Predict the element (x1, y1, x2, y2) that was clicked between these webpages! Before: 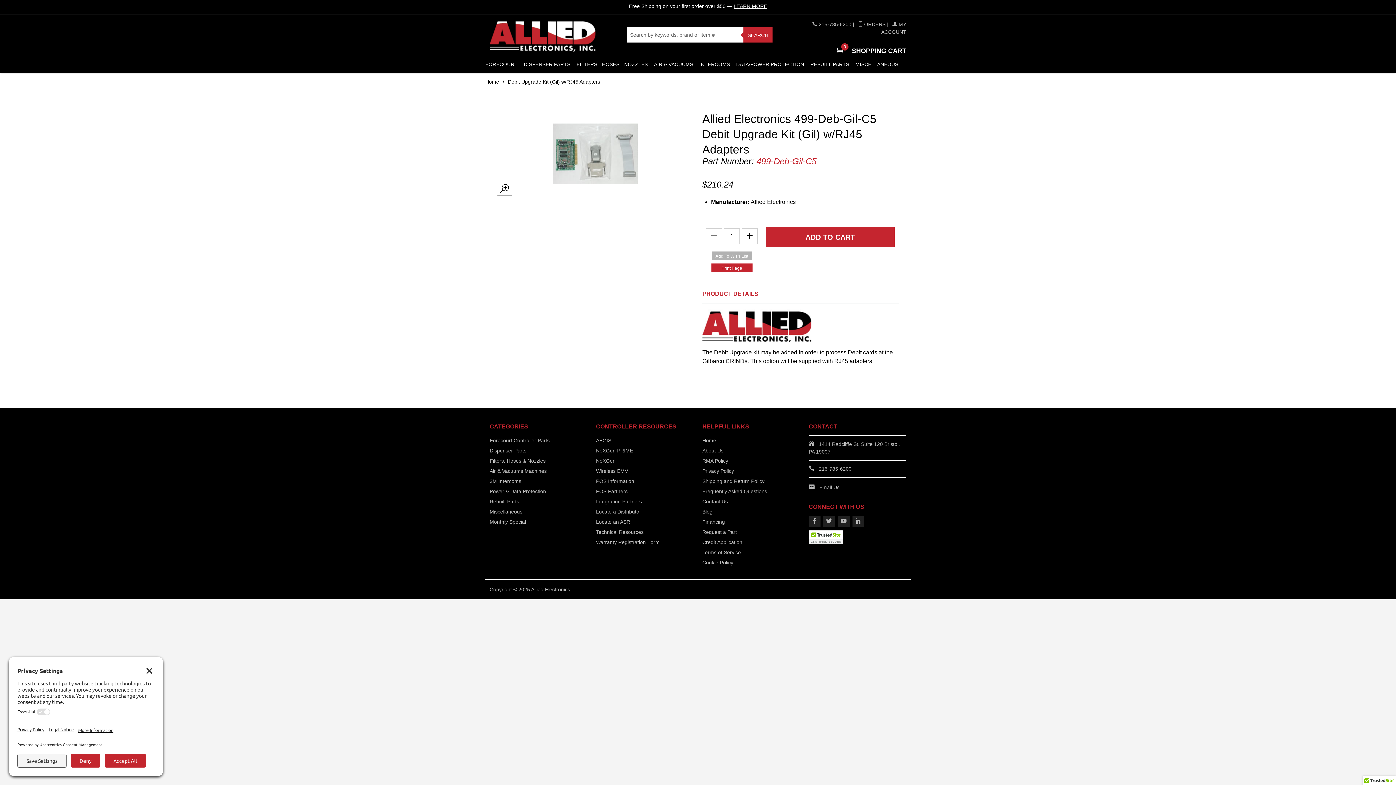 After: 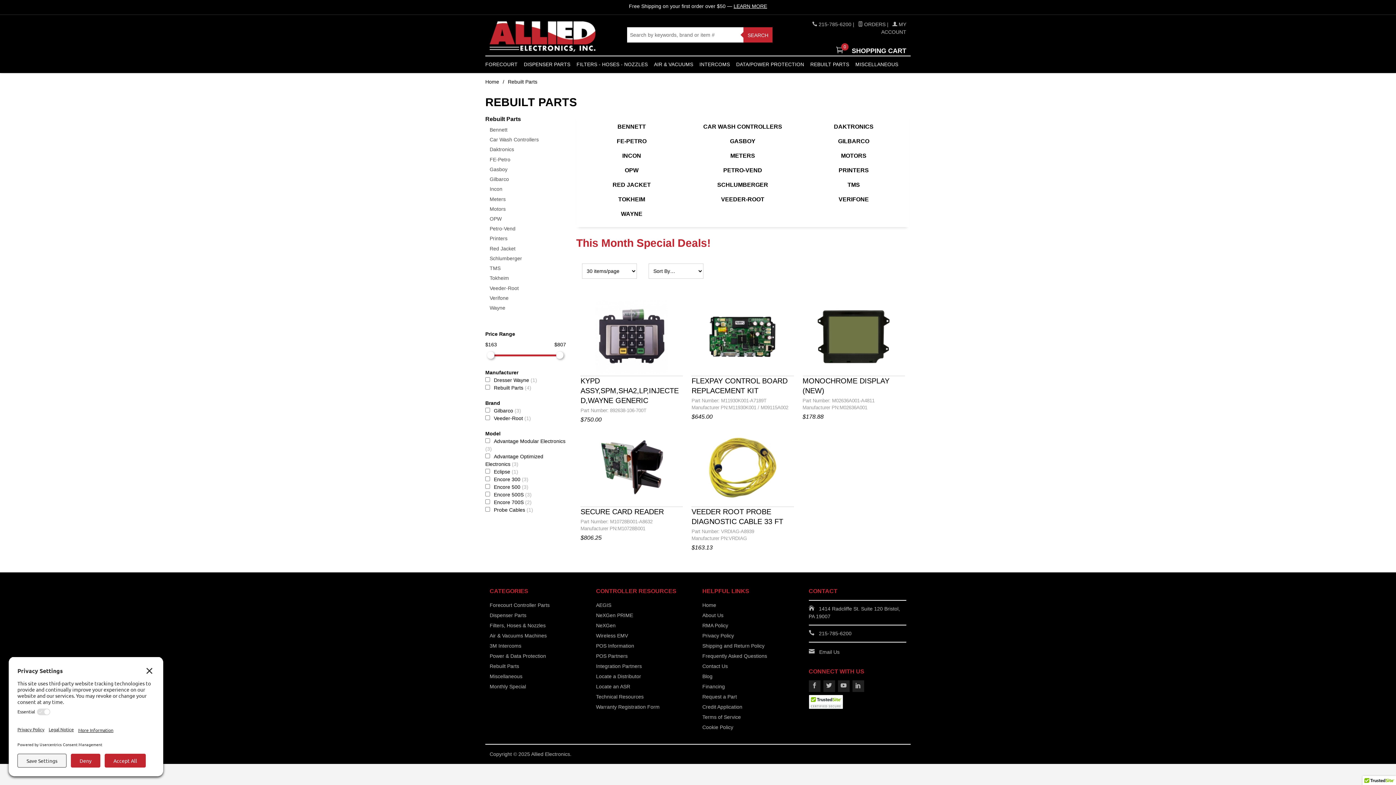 Action: label: Rebuilt Parts bbox: (489, 496, 549, 506)